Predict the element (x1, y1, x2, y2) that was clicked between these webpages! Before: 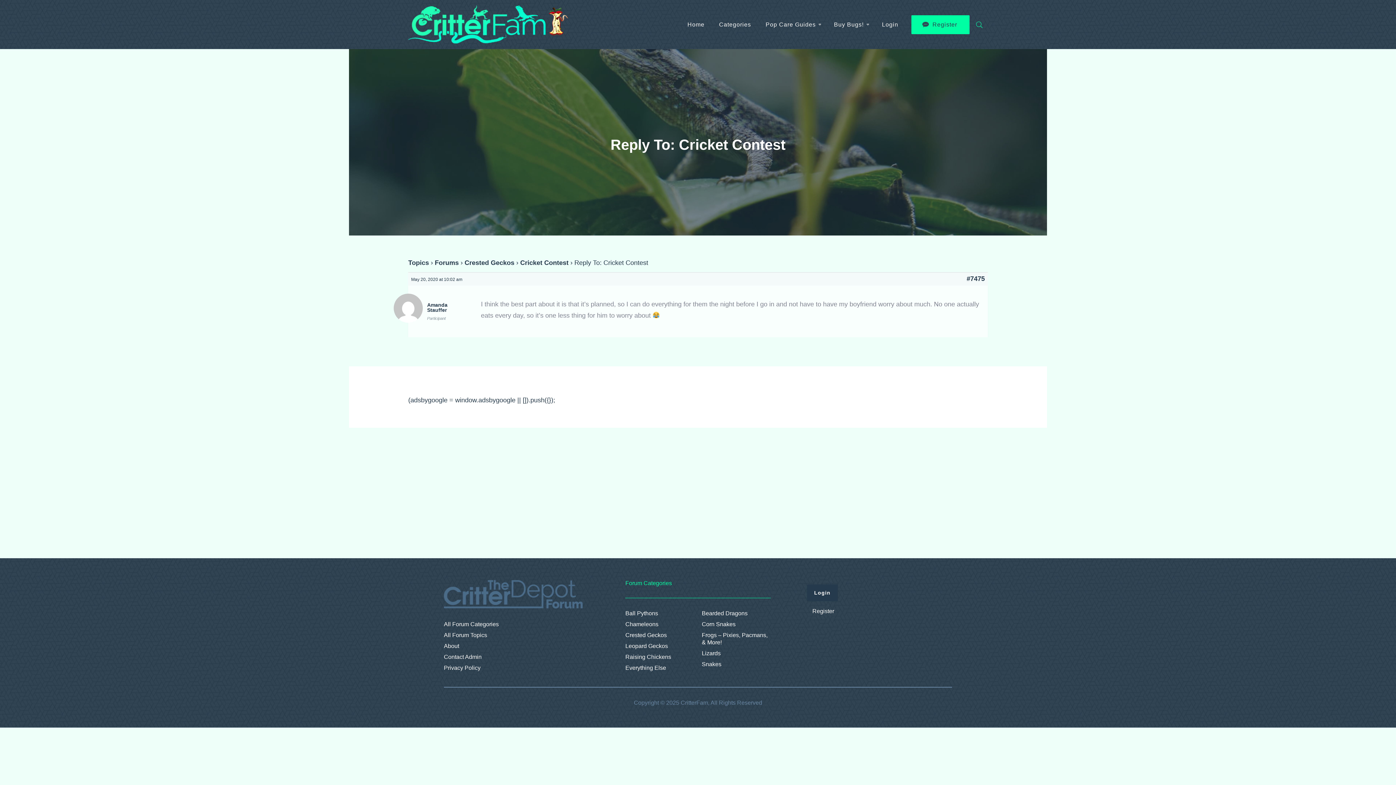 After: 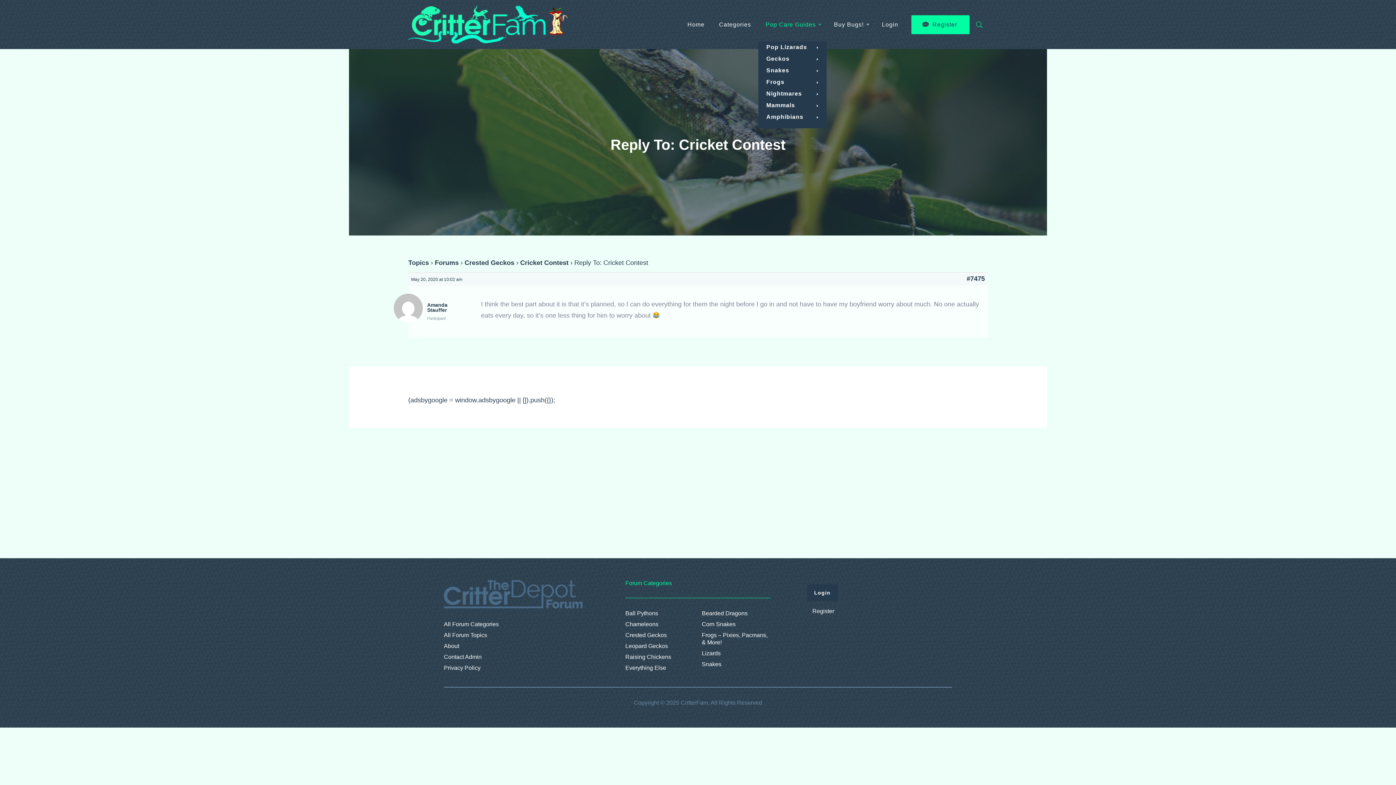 Action: label: Pop Care Guides bbox: (758, 7, 826, 41)